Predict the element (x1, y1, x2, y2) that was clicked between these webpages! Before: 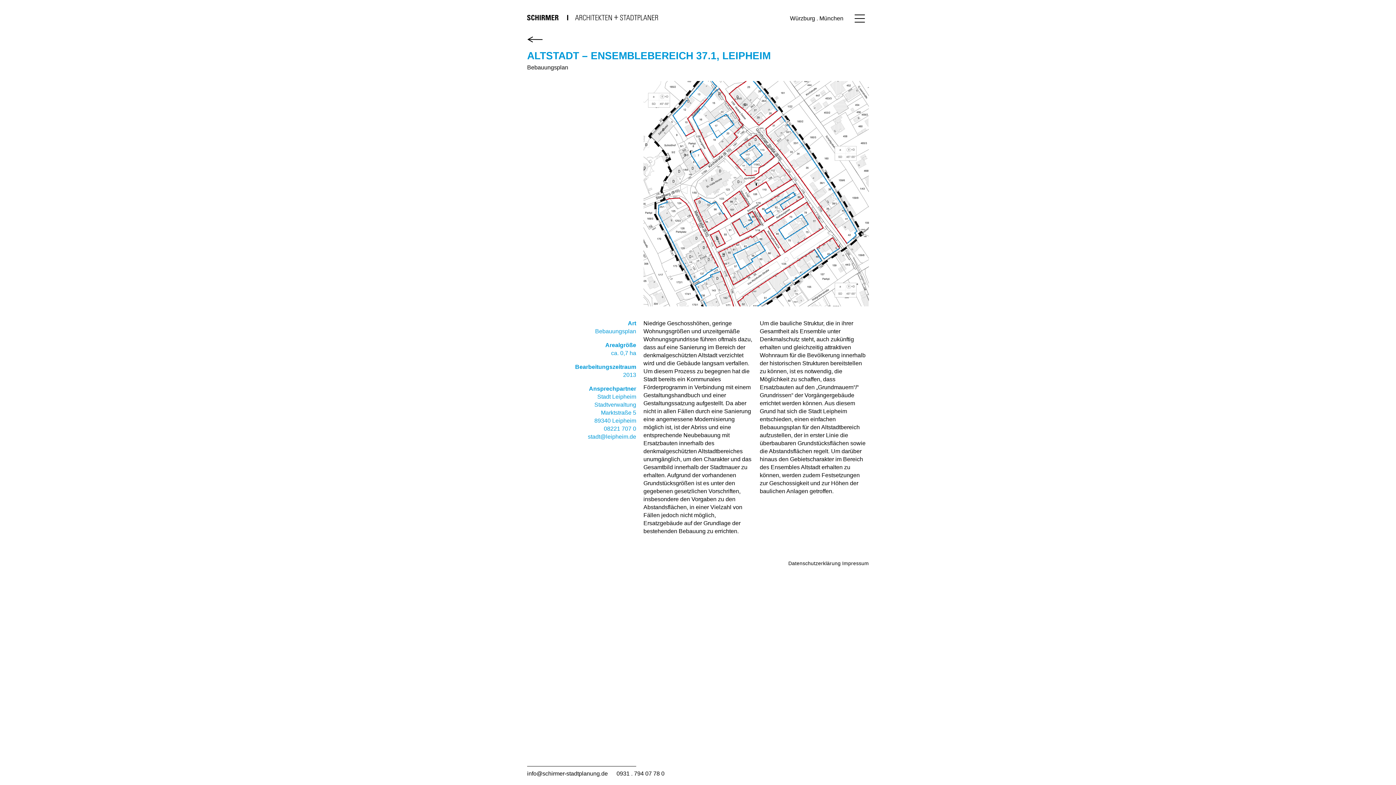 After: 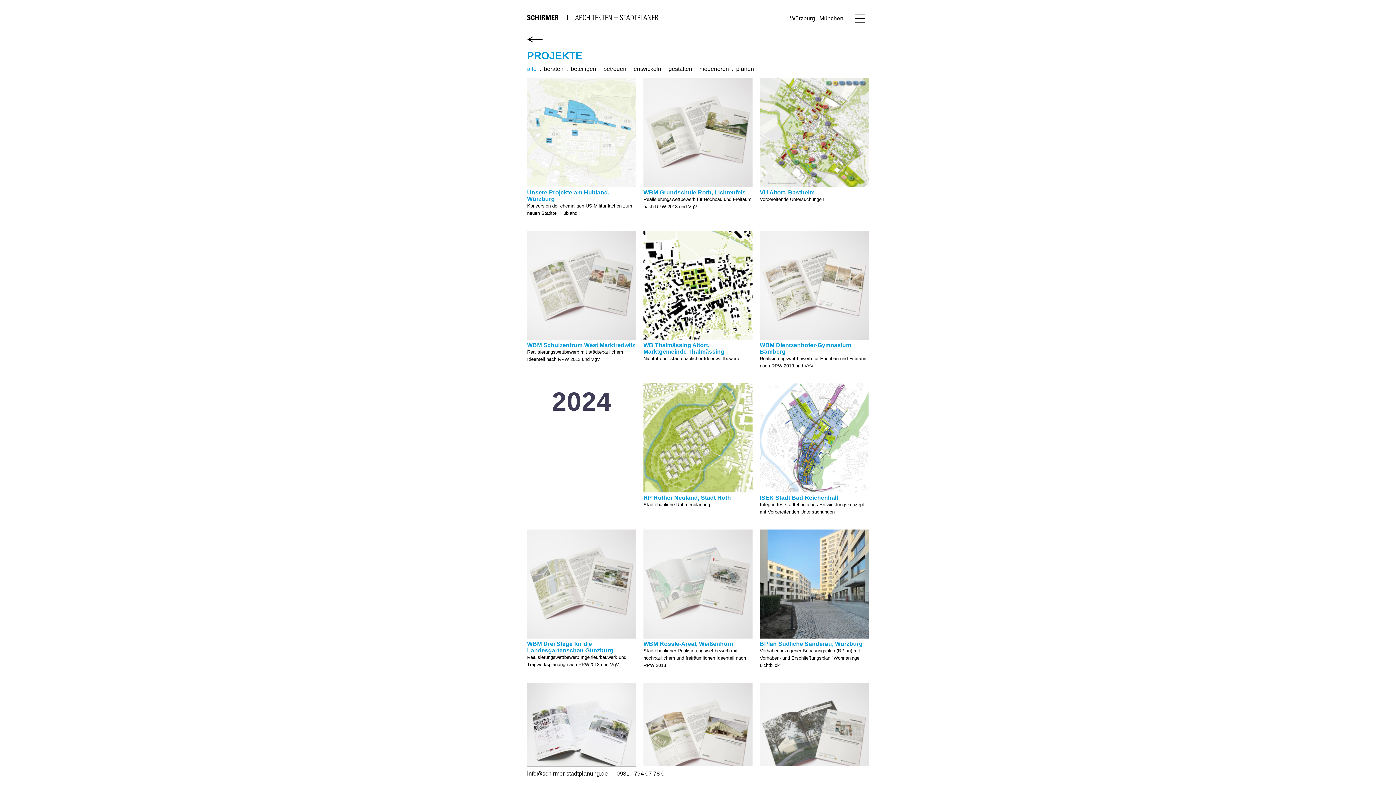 Action: bbox: (527, 36, 542, 44)